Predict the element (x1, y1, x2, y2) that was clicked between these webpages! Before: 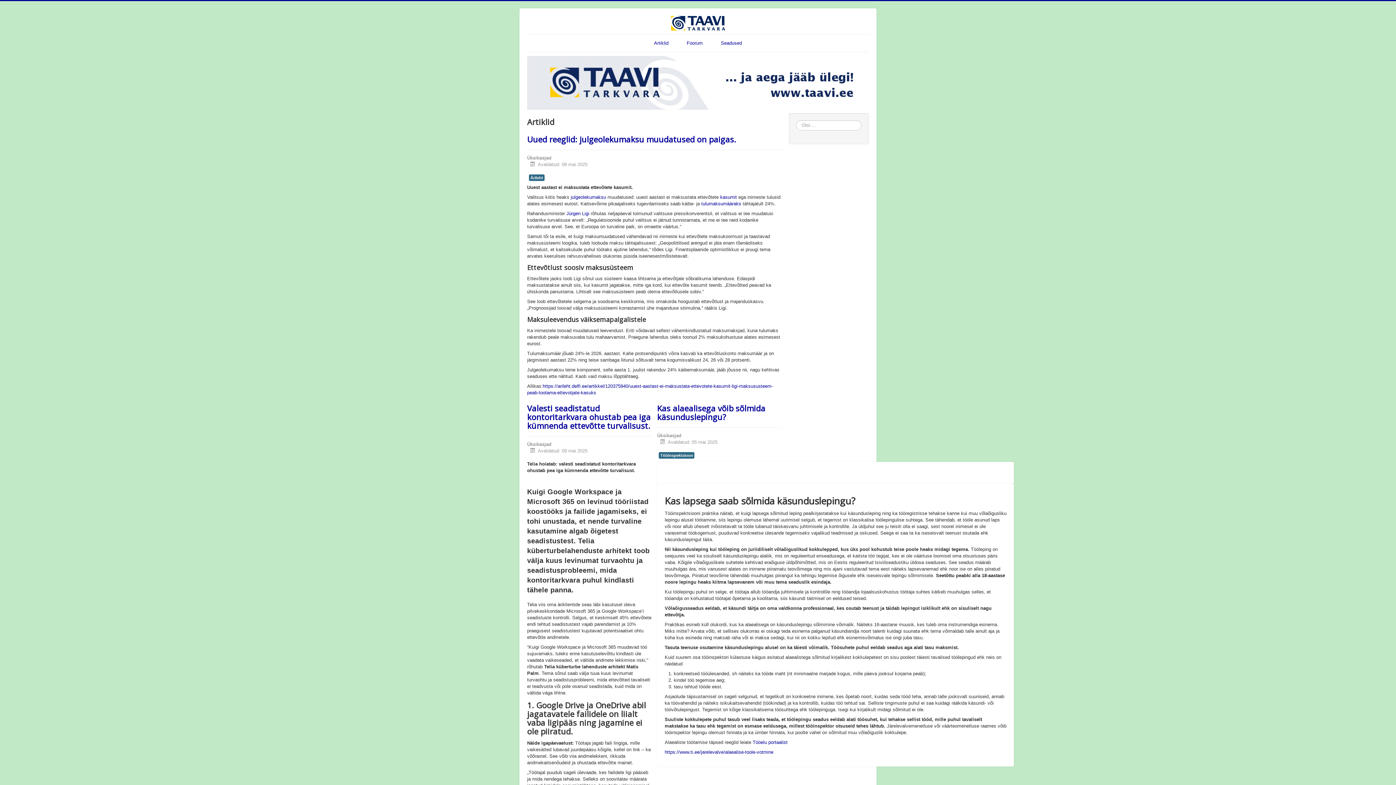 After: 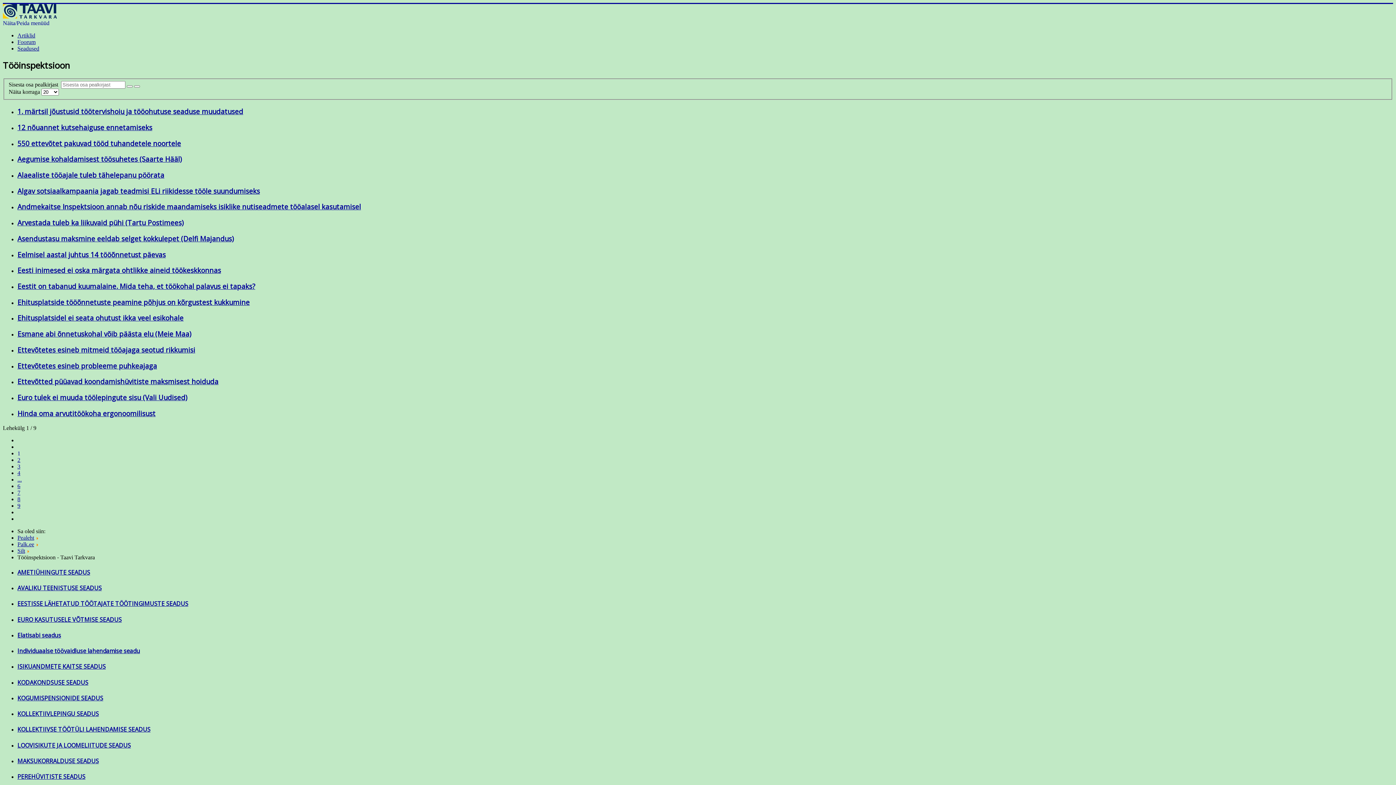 Action: bbox: (659, 452, 694, 459) label: Tööinspektsioon